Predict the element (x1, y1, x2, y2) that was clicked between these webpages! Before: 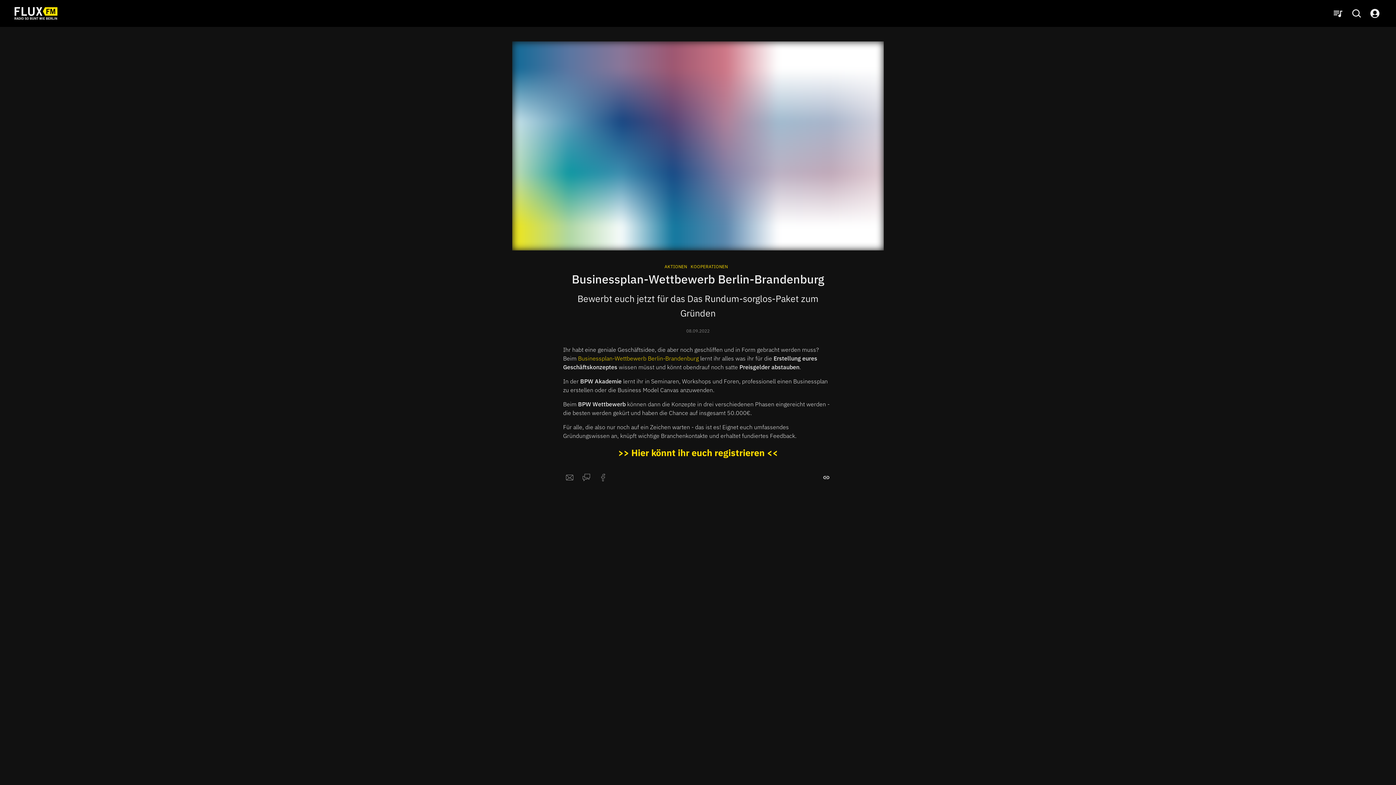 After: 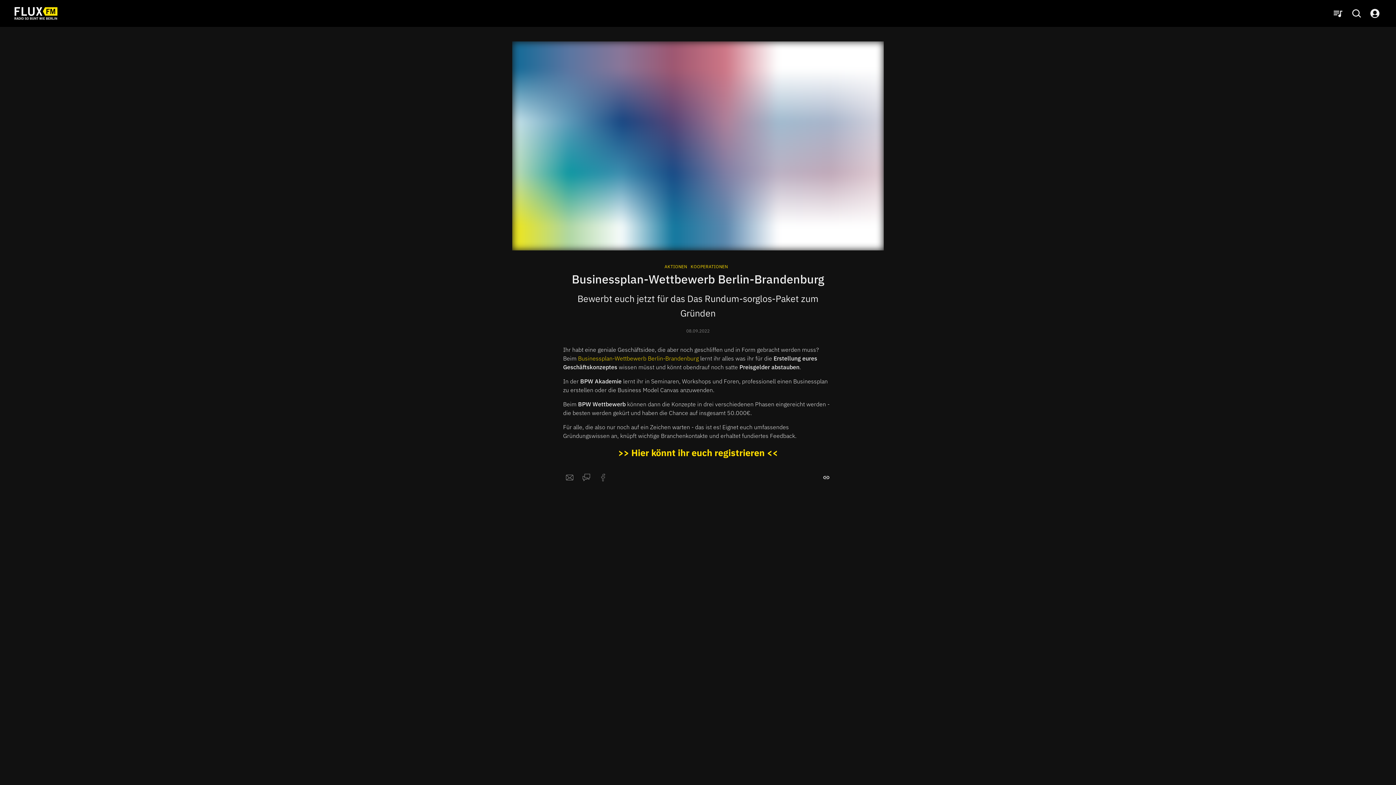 Action: bbox: (596, 471, 609, 484)